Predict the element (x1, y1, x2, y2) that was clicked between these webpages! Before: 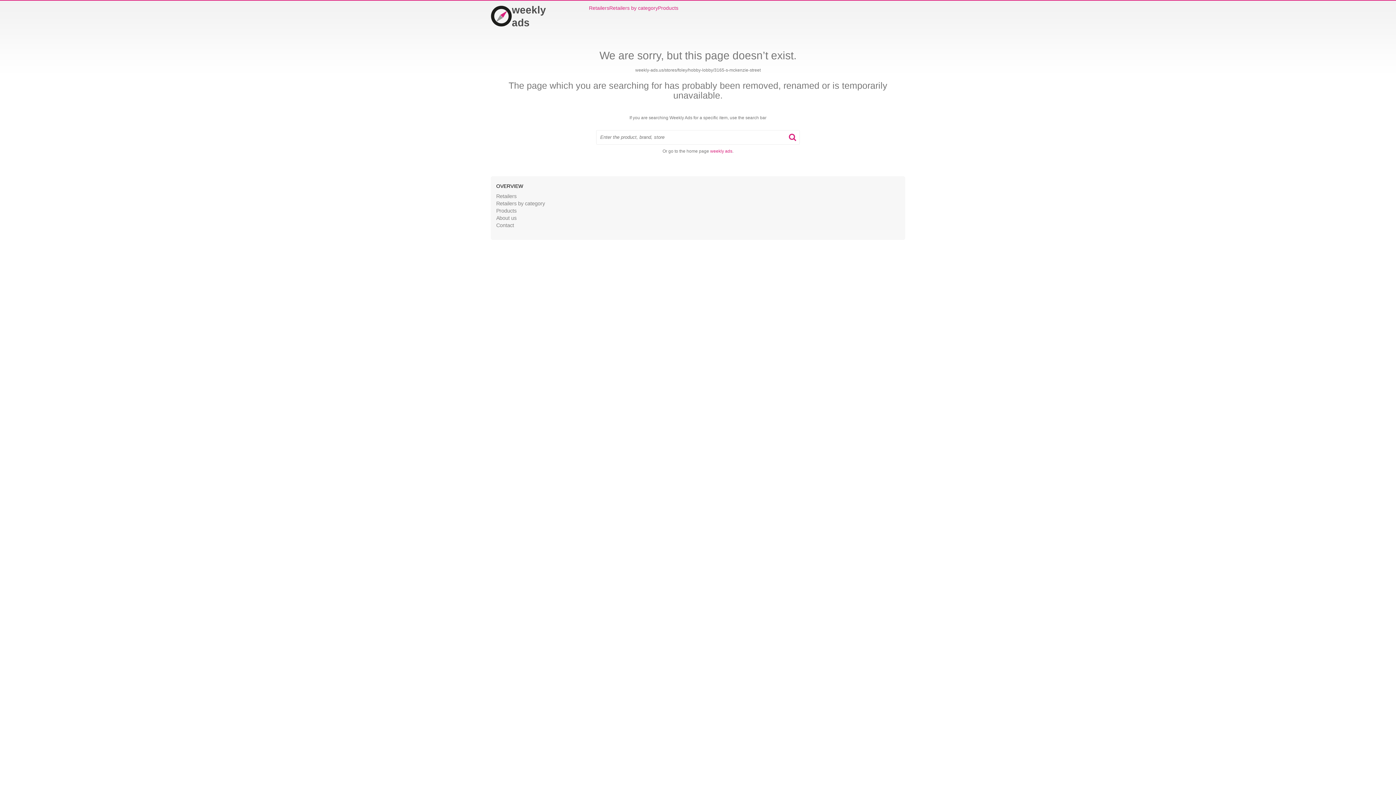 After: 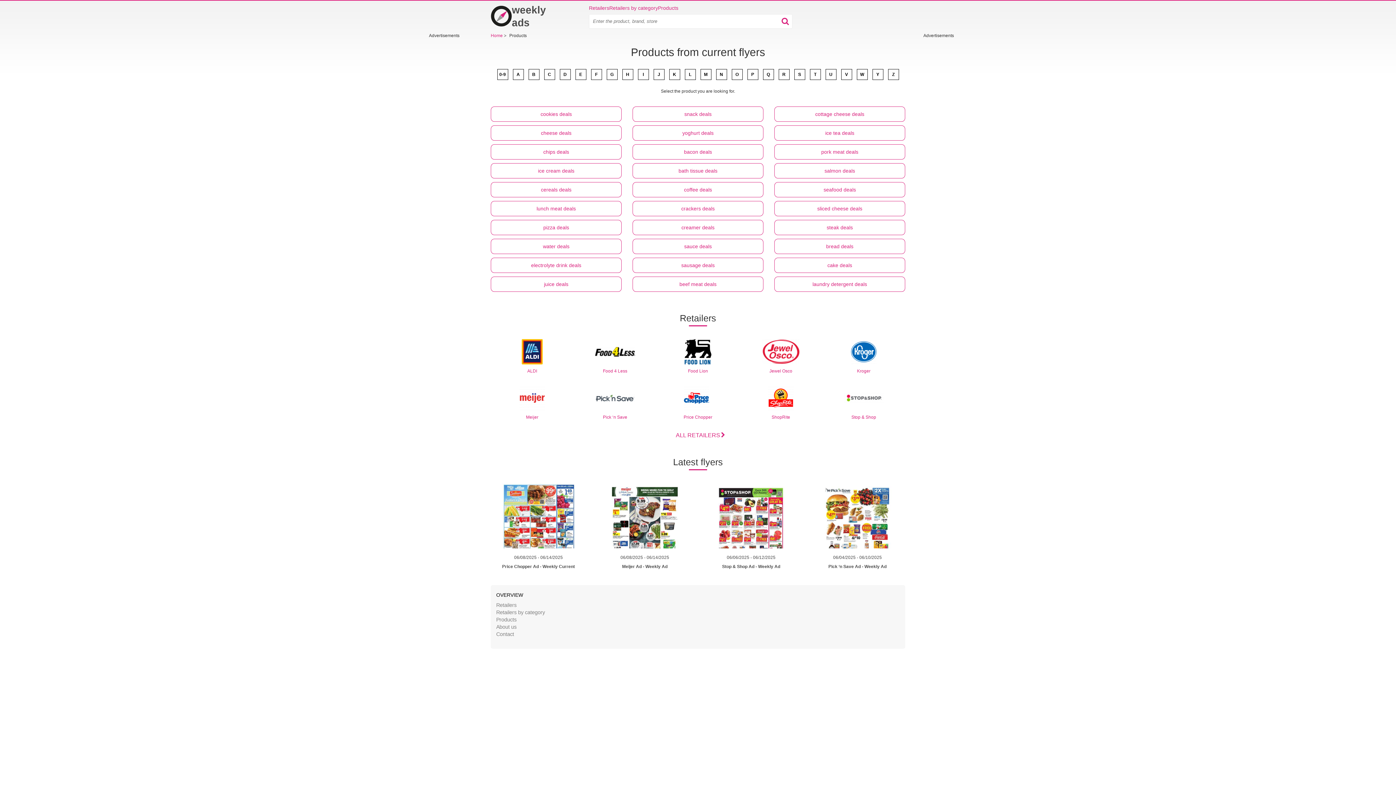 Action: bbox: (496, 208, 516, 213) label: Products